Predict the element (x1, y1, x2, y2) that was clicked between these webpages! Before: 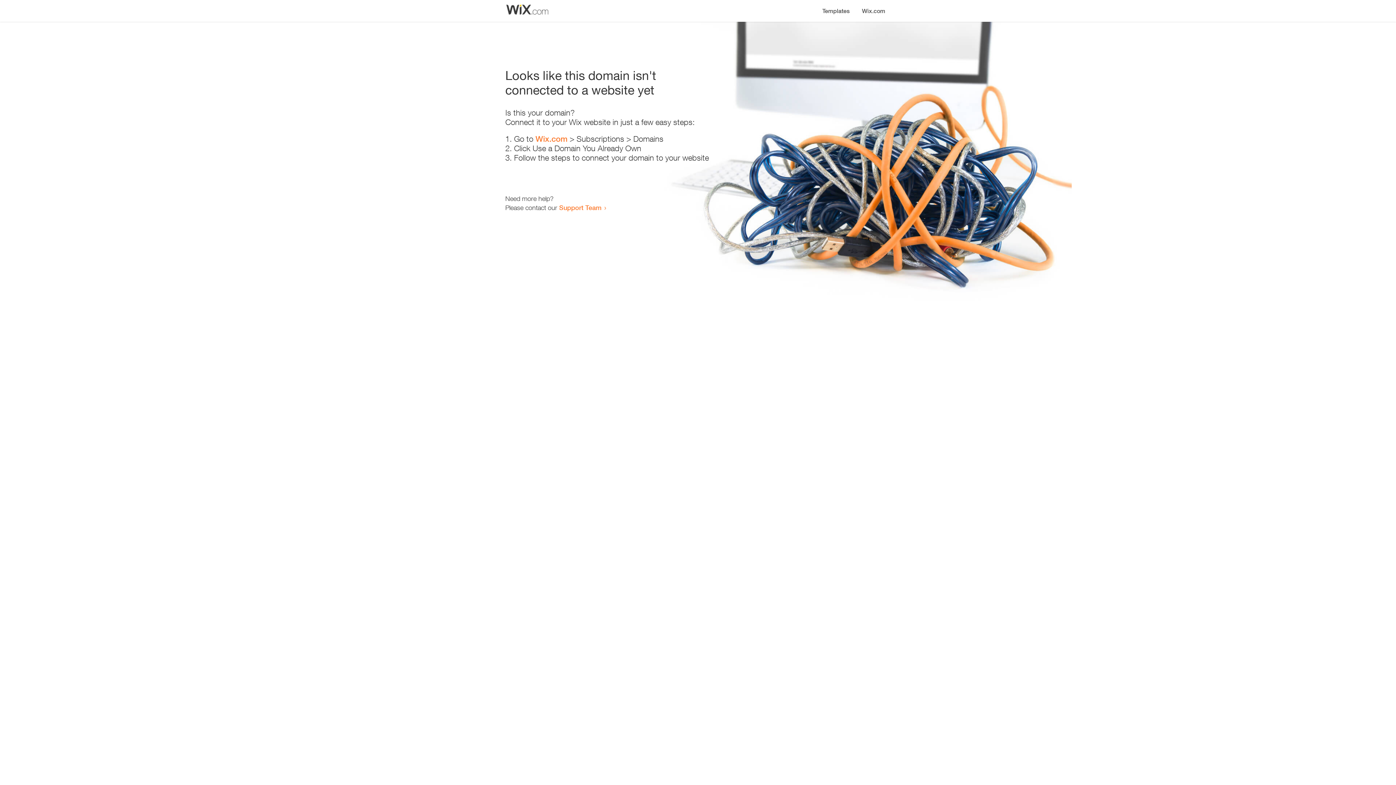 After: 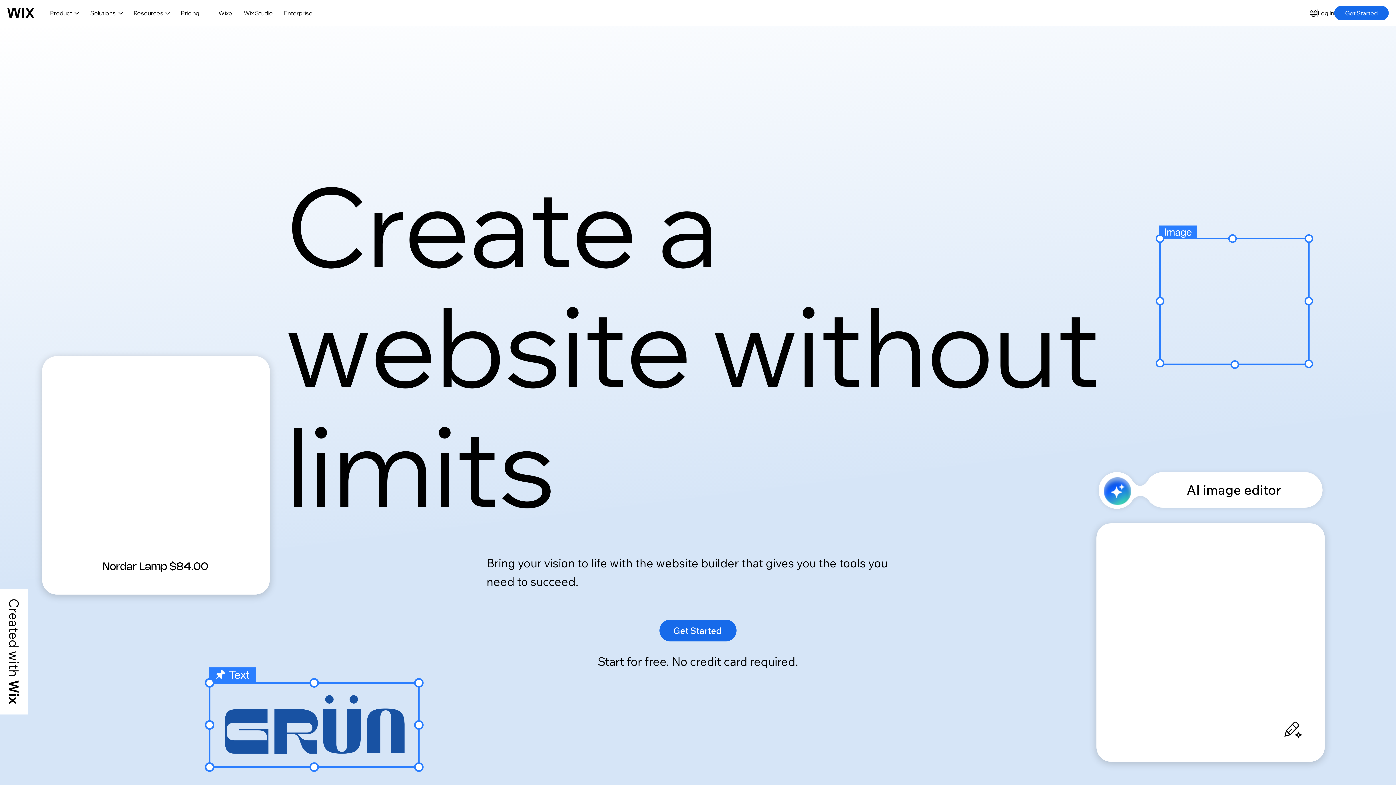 Action: label: Wix.com bbox: (535, 134, 567, 143)